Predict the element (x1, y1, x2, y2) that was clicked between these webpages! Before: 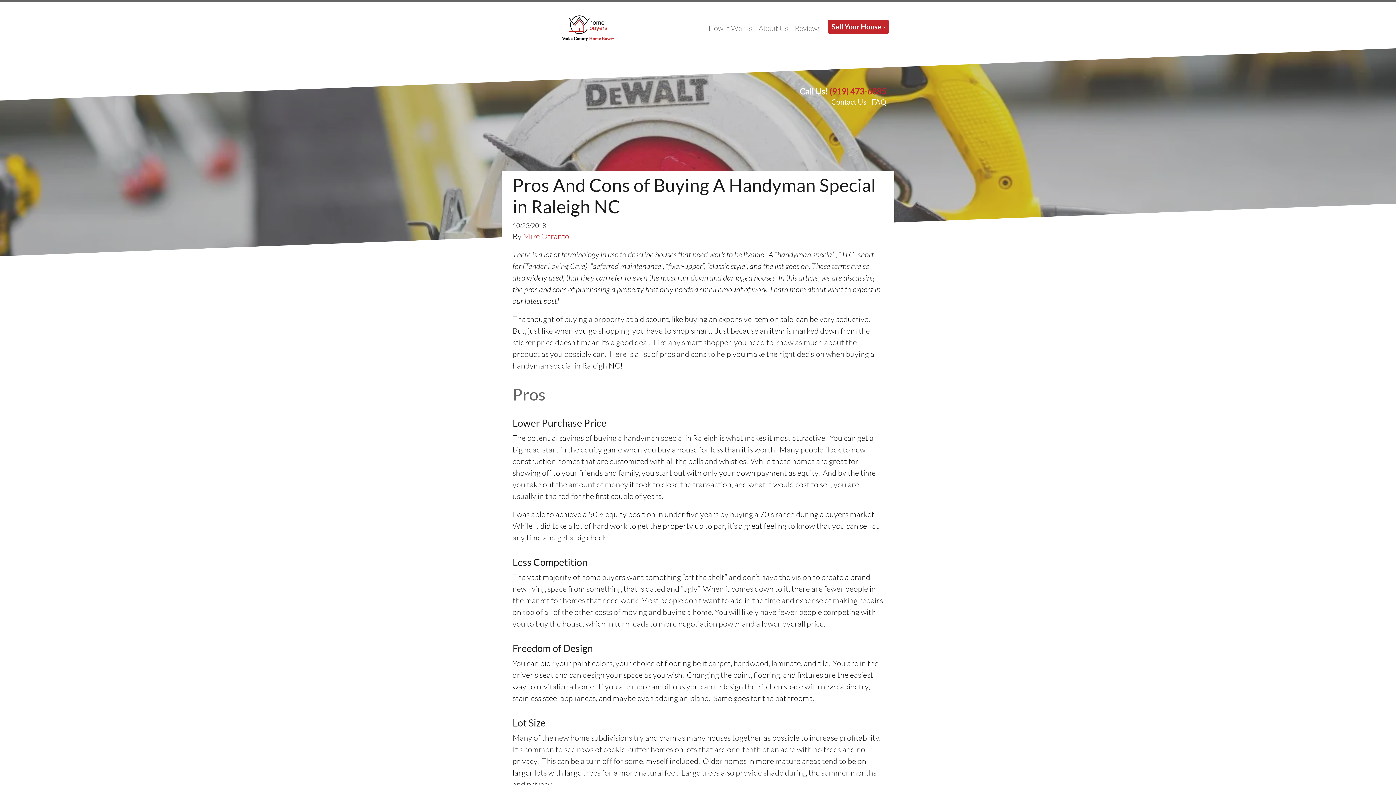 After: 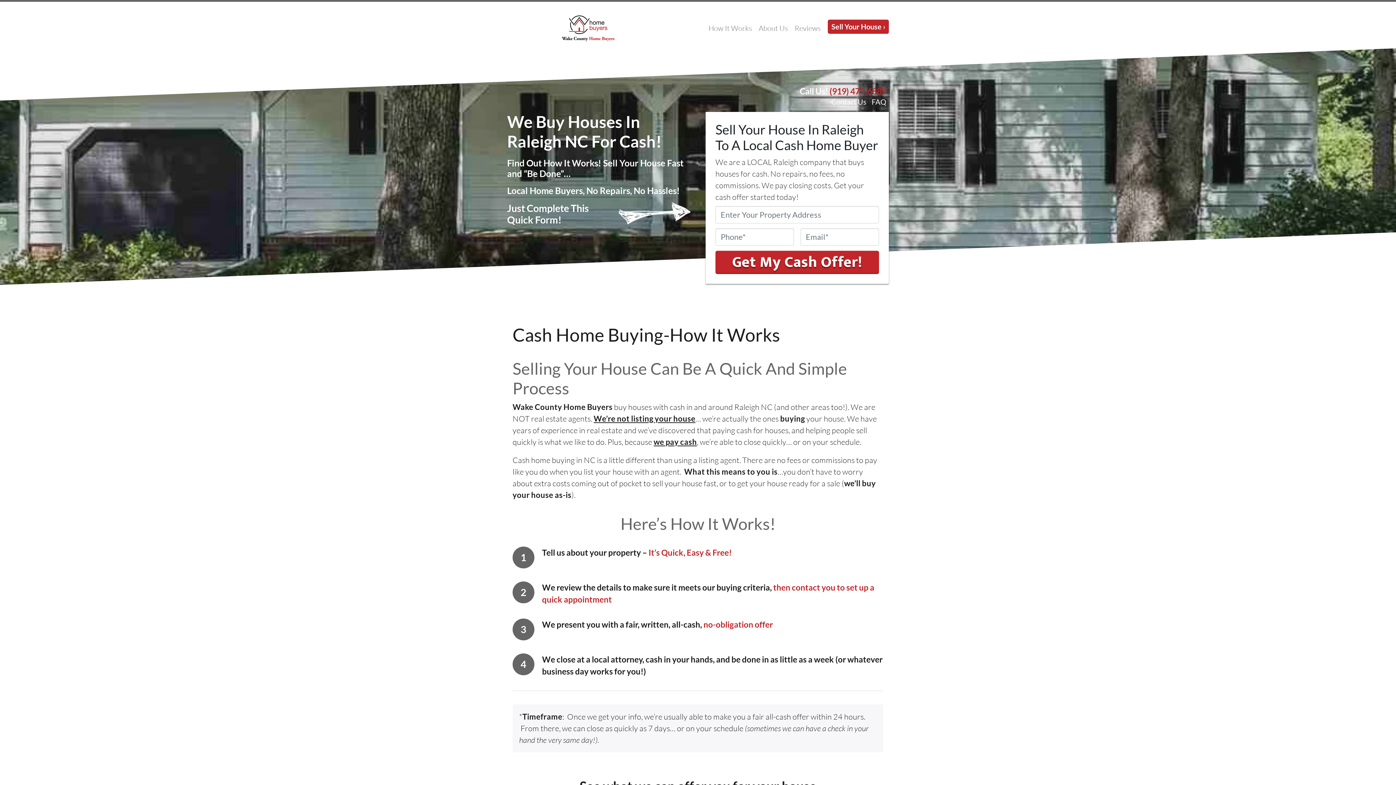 Action: bbox: (705, 19, 755, 36) label: How It Works